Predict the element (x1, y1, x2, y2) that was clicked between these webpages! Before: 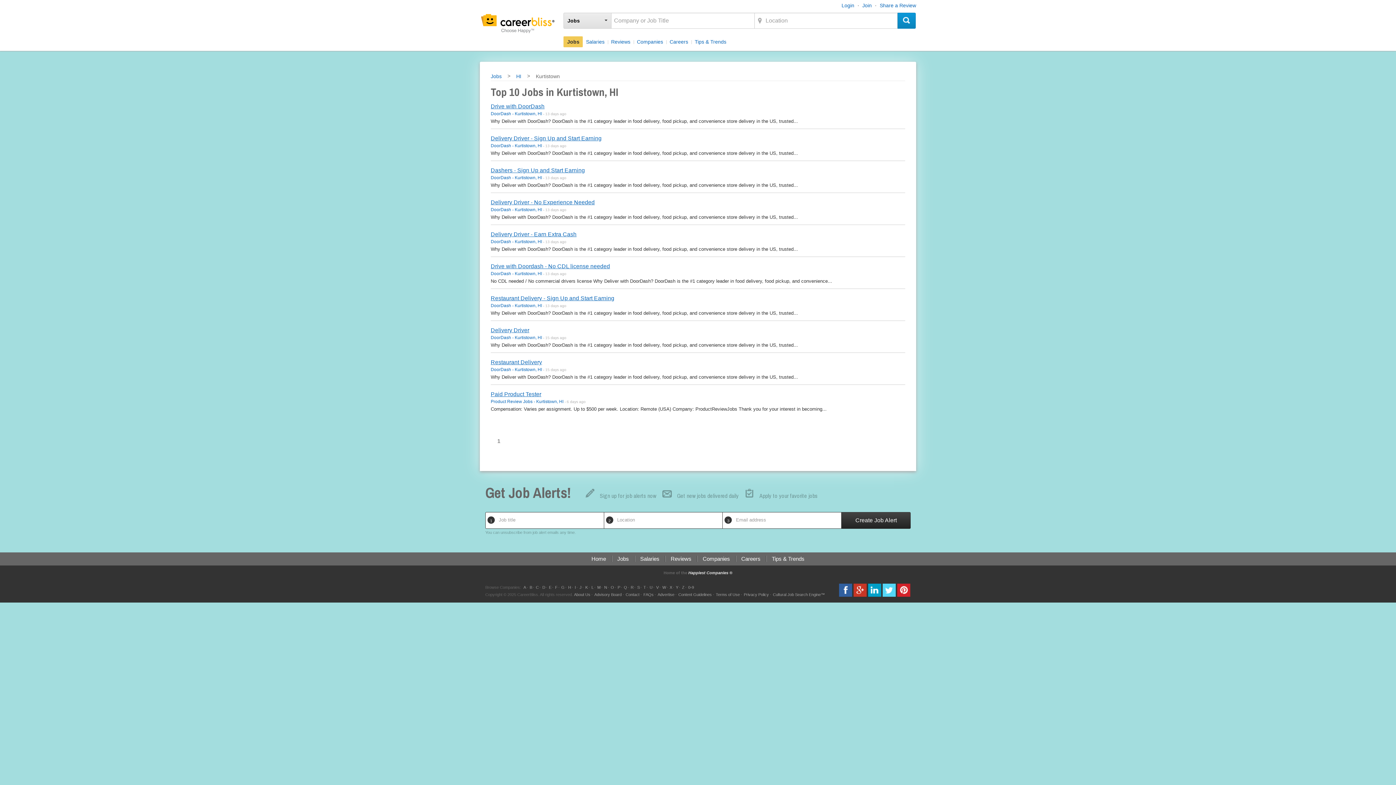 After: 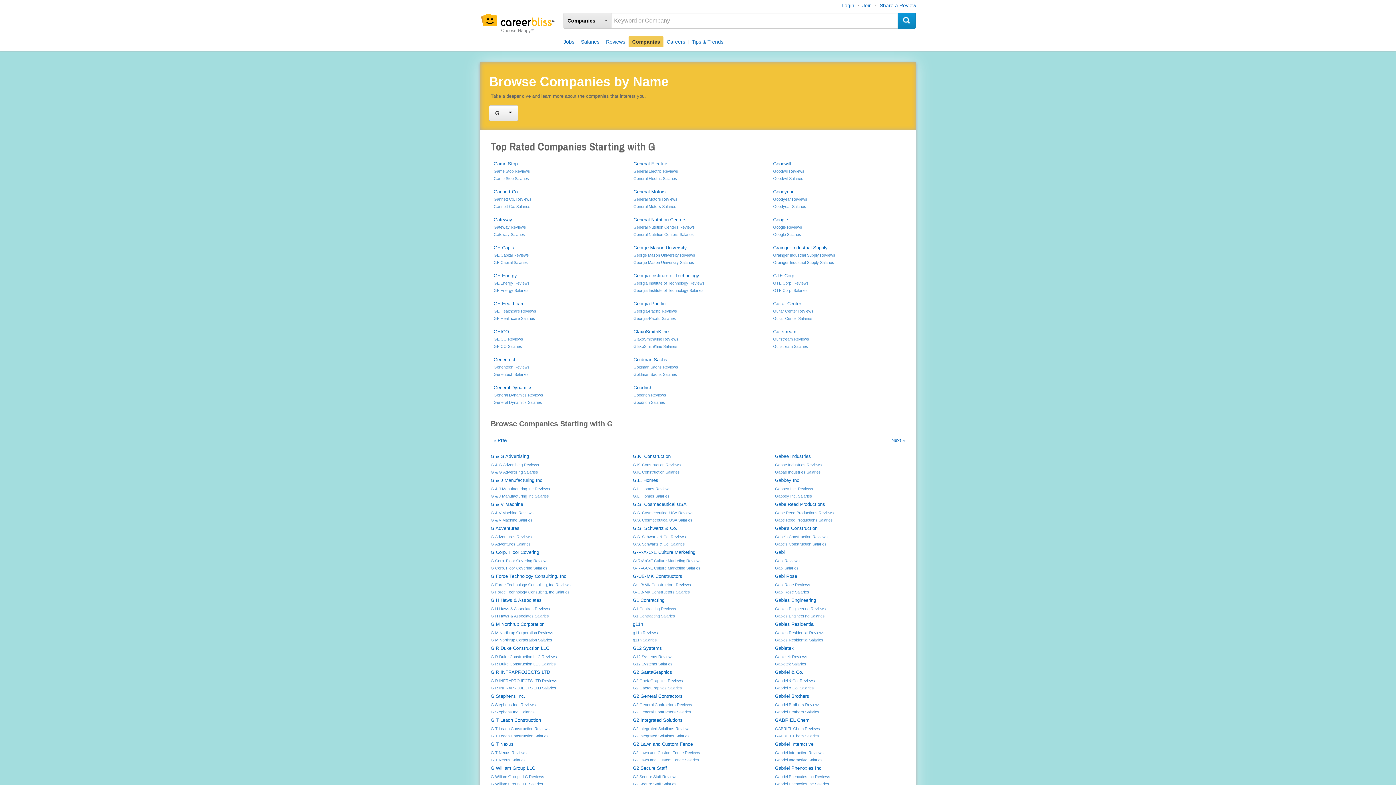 Action: bbox: (561, 584, 564, 590) label: G